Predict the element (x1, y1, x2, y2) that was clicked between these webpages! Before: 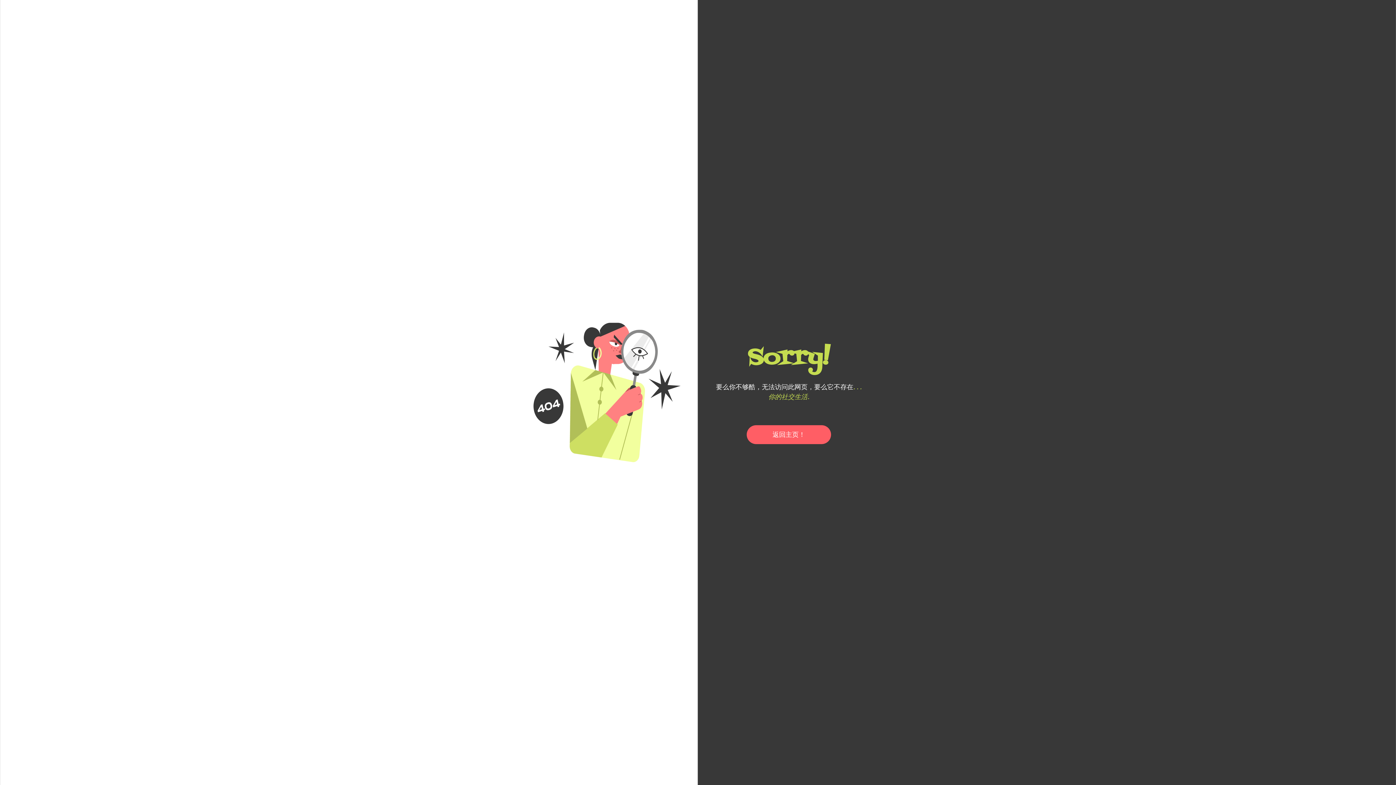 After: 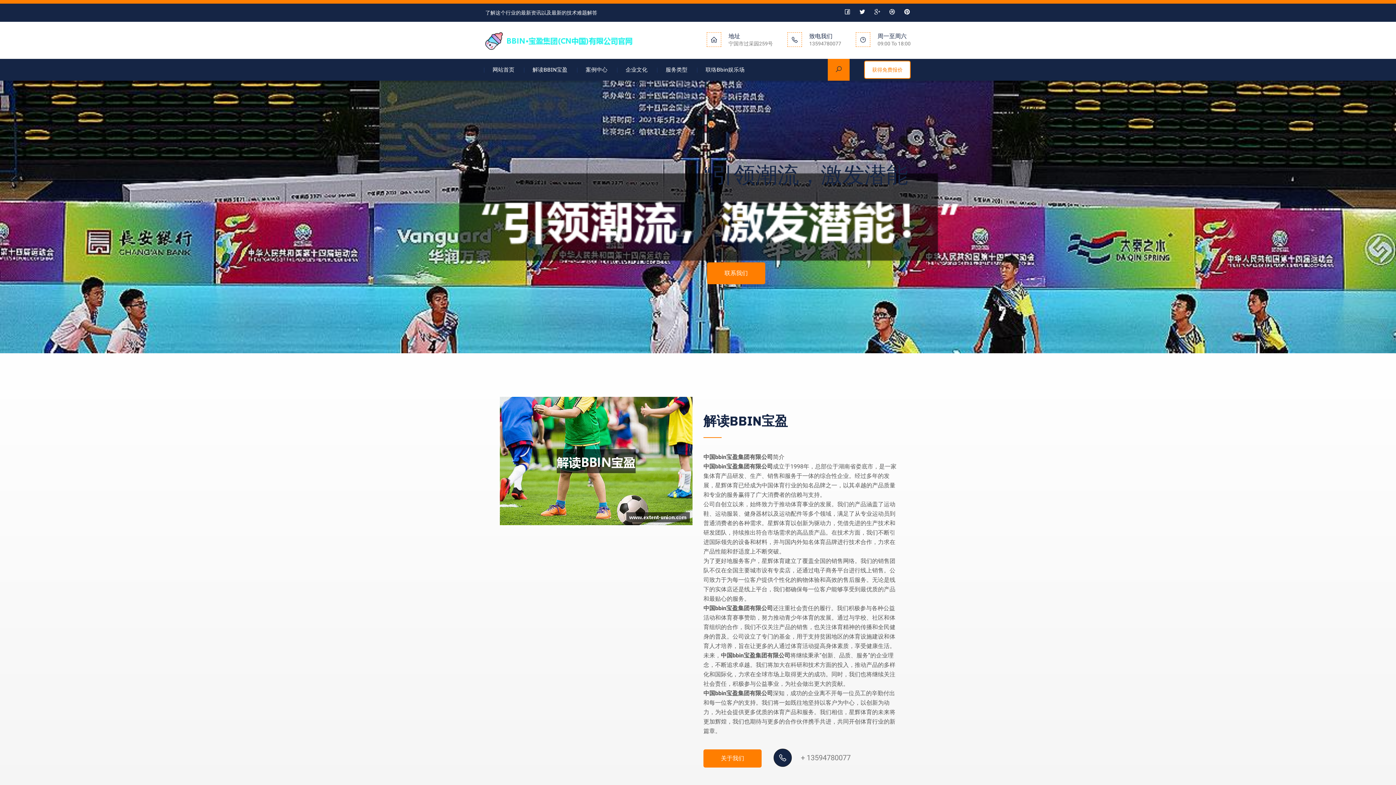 Action: bbox: (746, 425, 831, 444) label: 返回主页！